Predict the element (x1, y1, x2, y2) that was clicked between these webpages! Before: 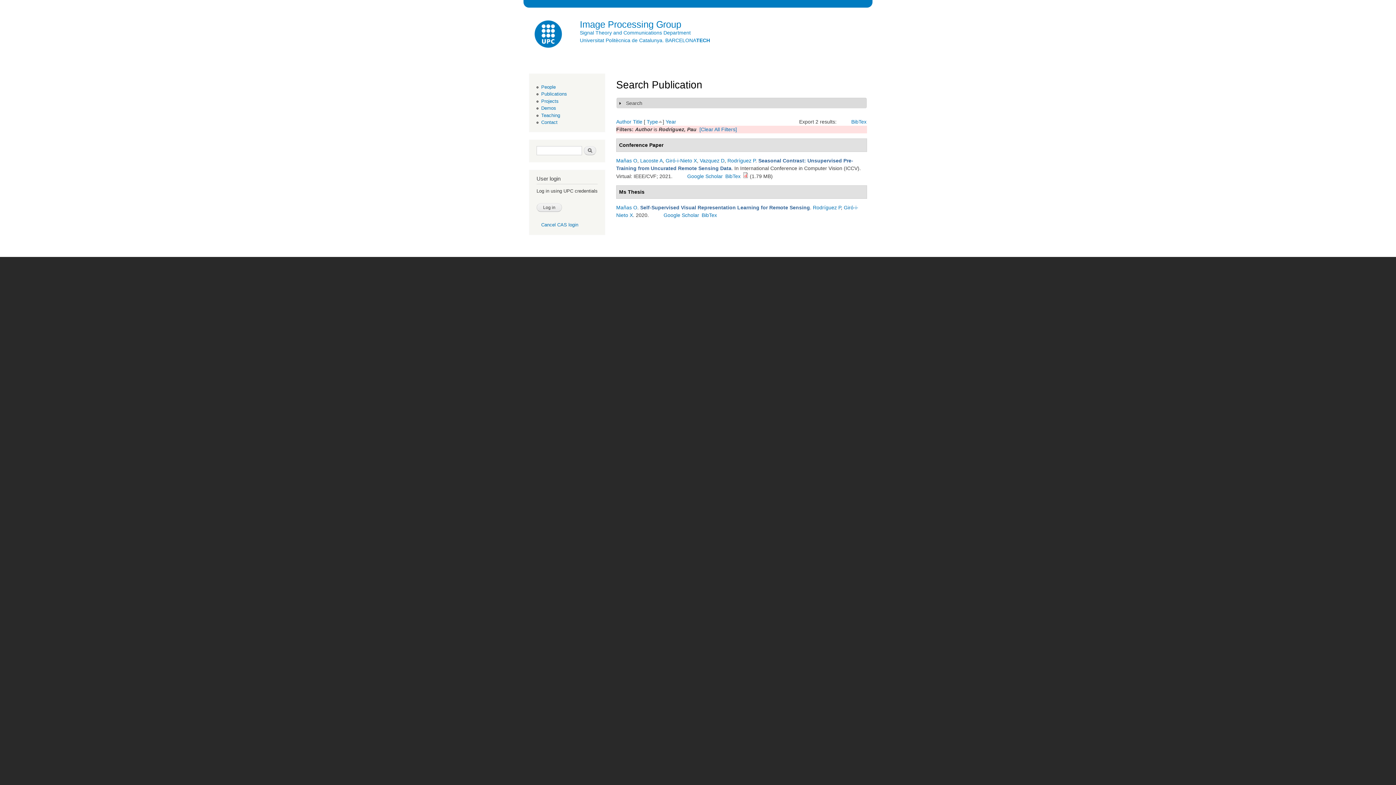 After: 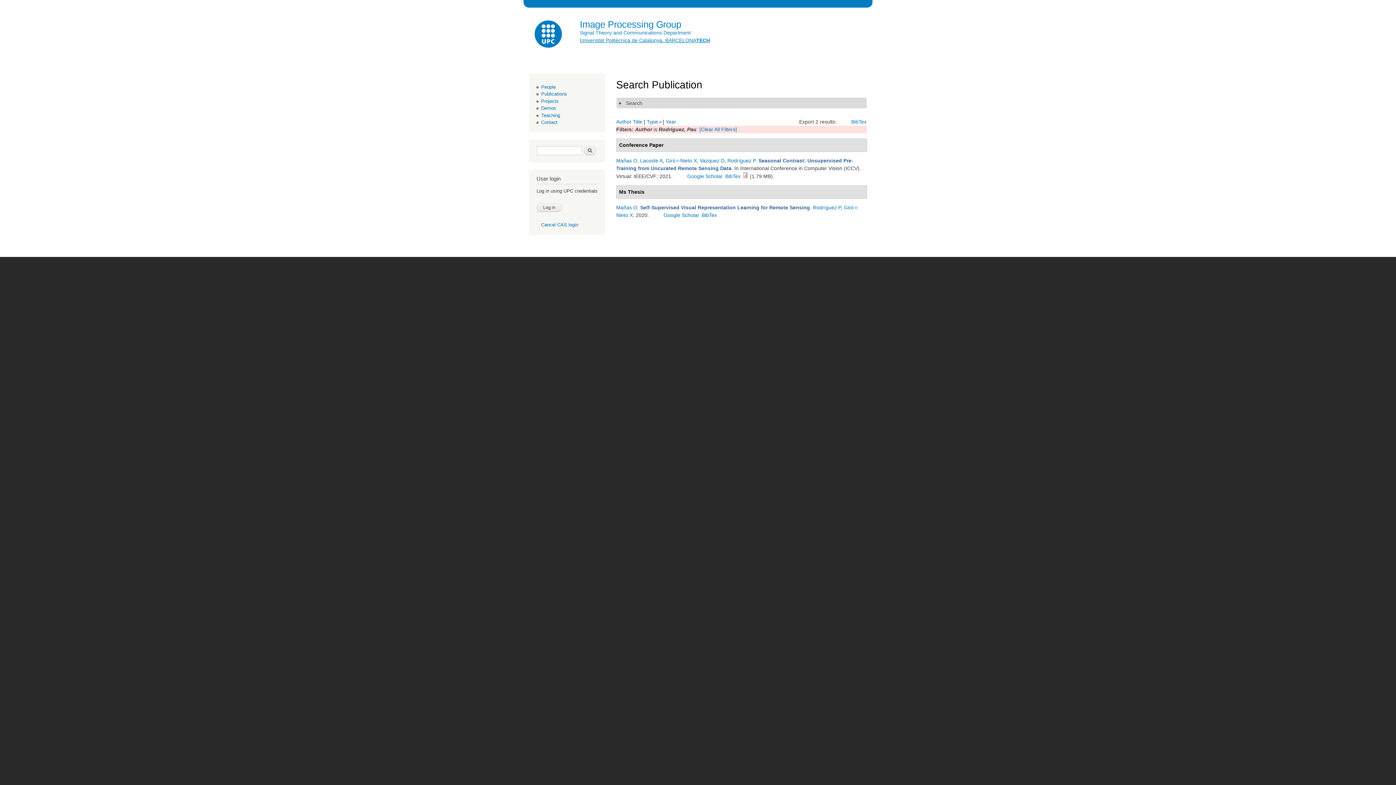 Action: label: Universitat Politècnica de Catalunya. BARCELONATECH bbox: (580, 37, 710, 43)